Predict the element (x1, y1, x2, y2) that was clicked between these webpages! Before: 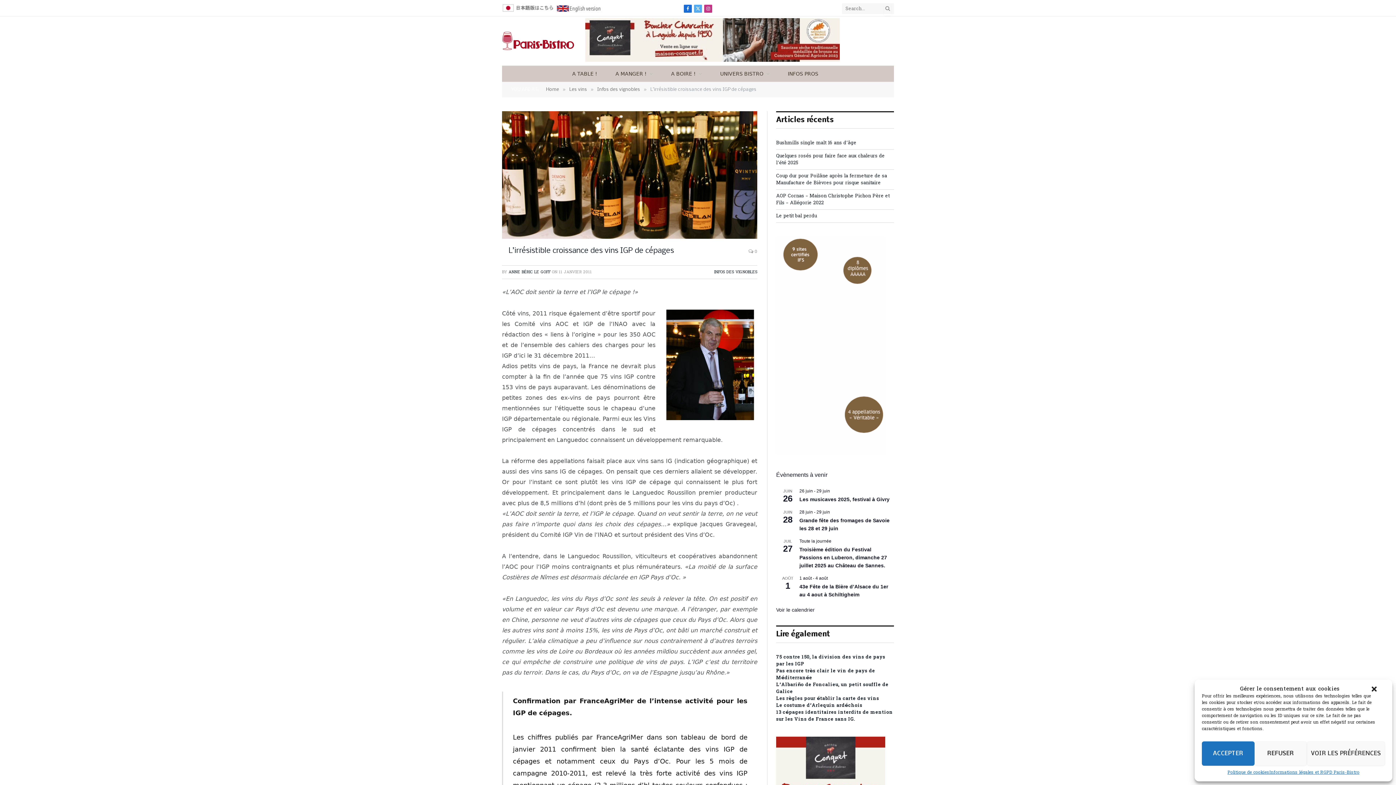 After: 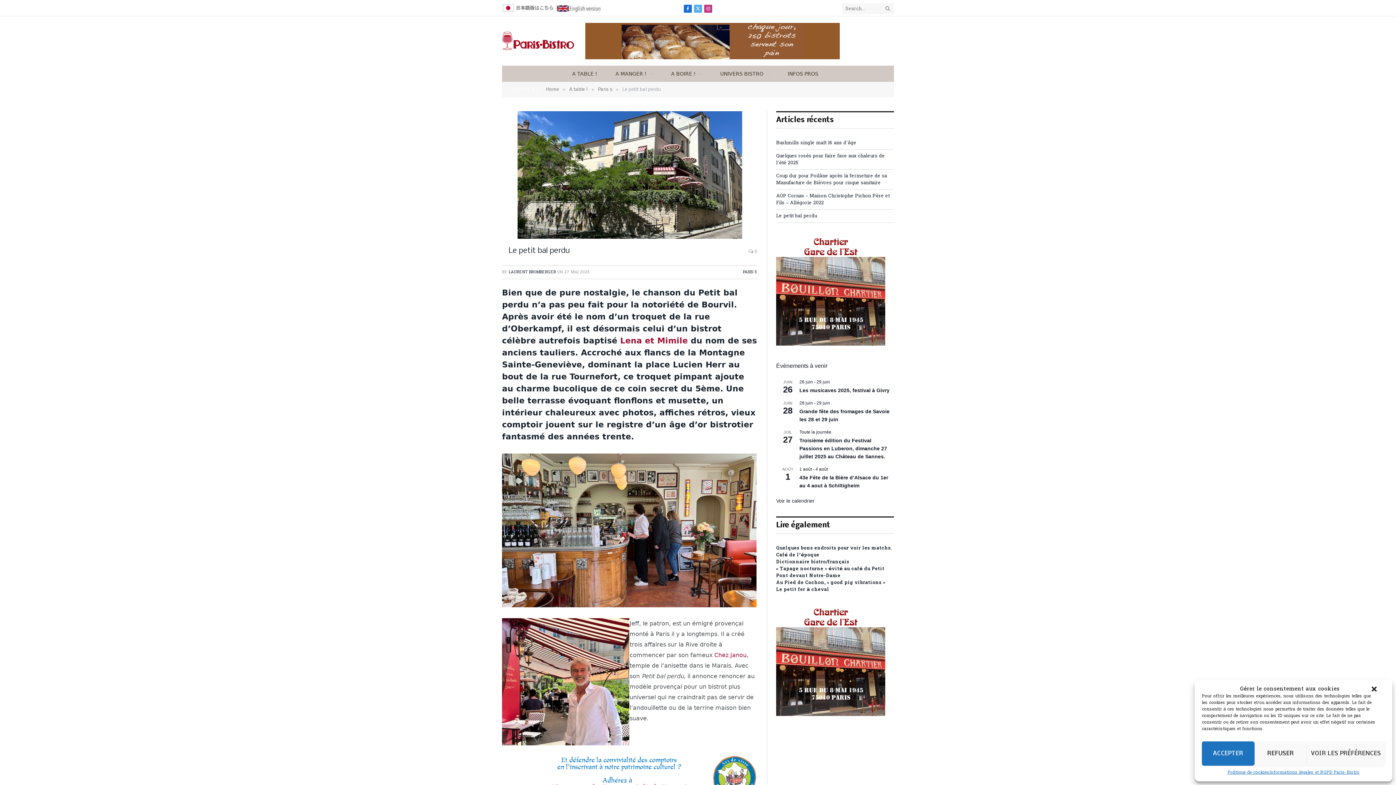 Action: bbox: (776, 212, 817, 219) label: Le petit bal perdu